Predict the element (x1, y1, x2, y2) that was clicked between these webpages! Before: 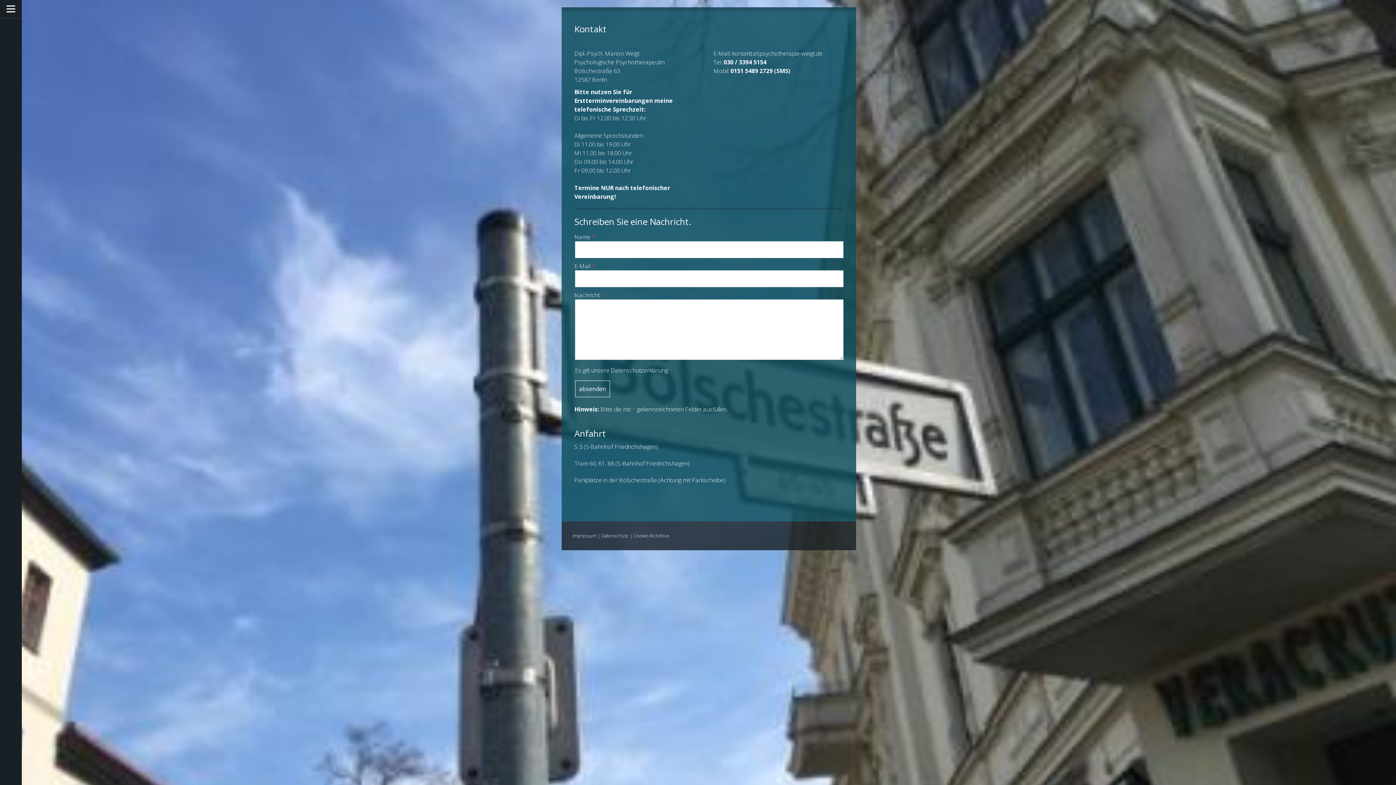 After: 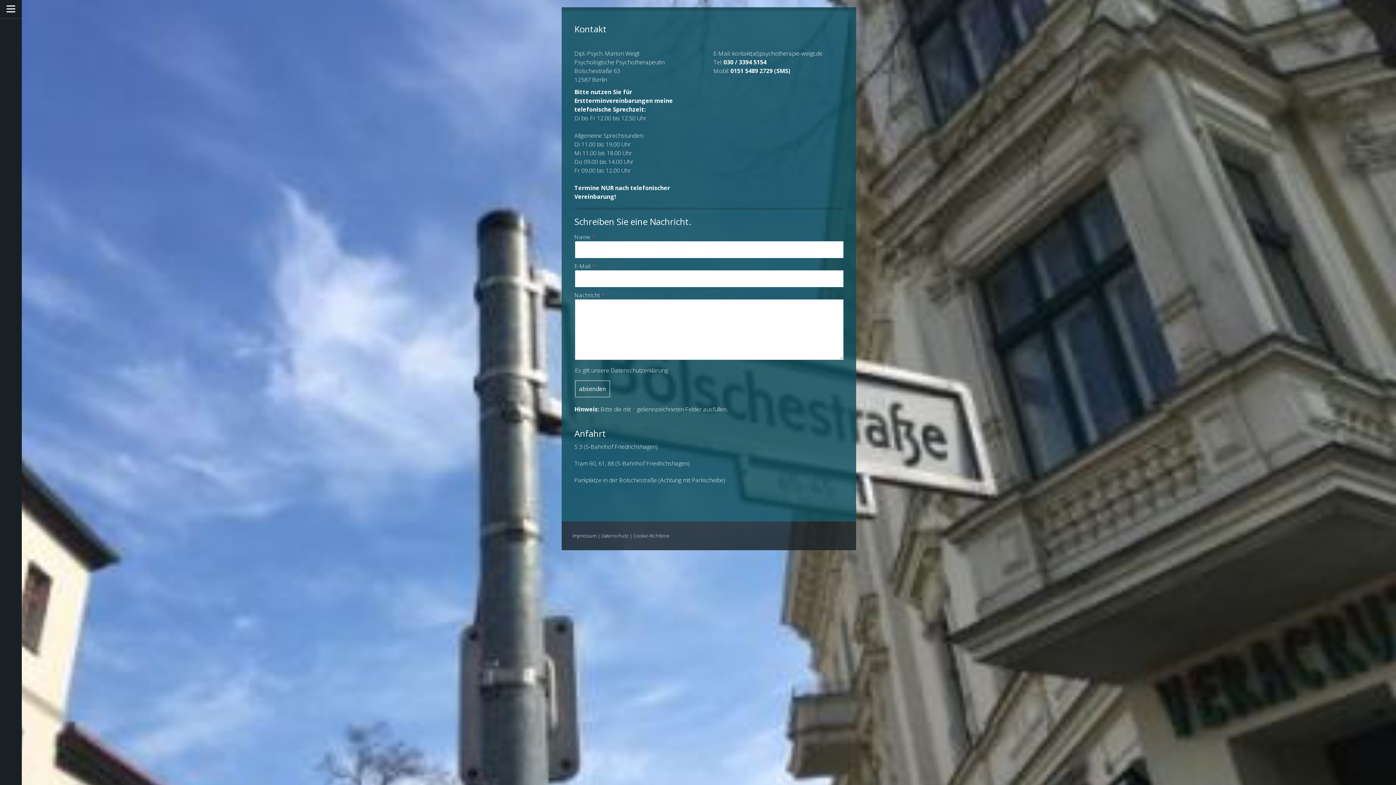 Action: bbox: (732, 49, 822, 57) label: kontakt(at)psychotherapie-weigt.de